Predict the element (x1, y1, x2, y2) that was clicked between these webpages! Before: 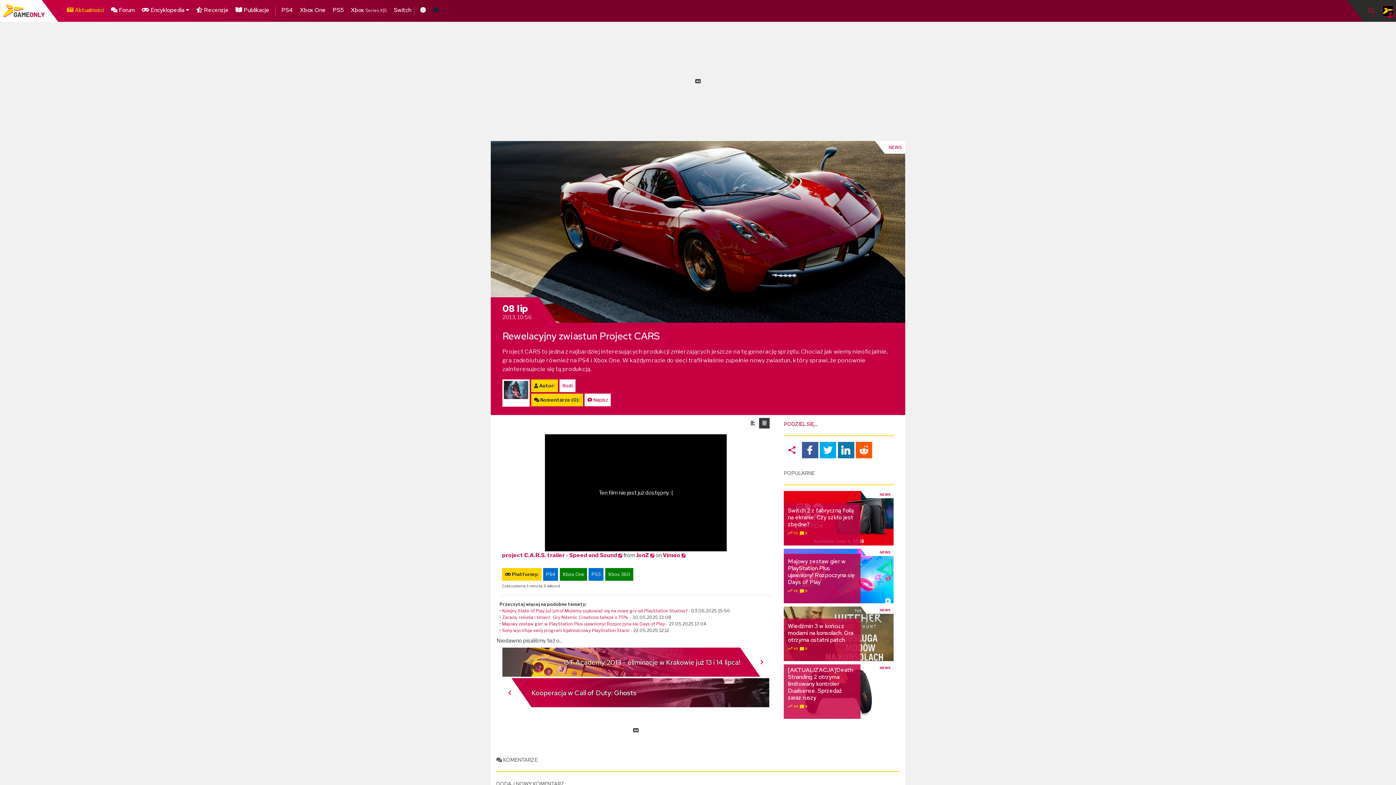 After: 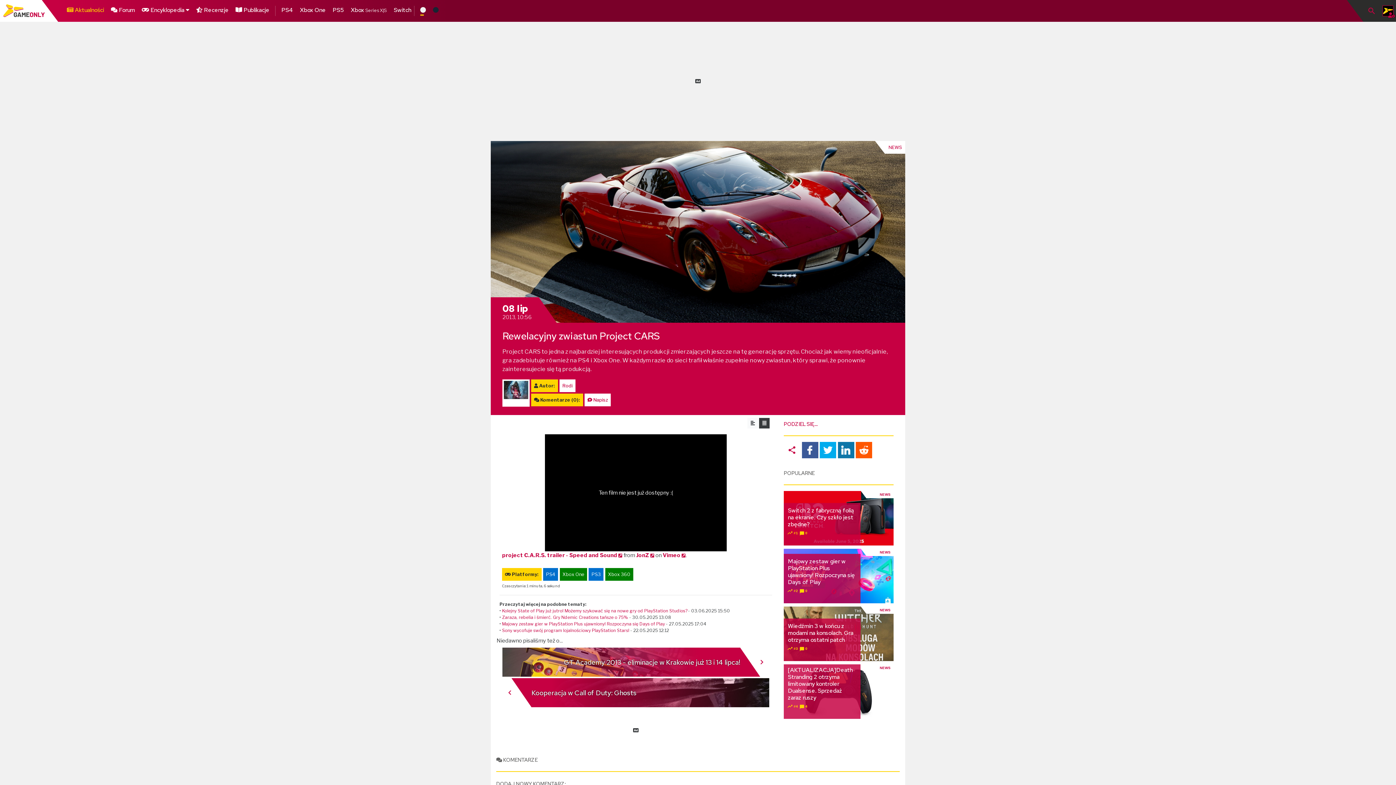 Action: bbox: (417, 5, 429, 14)